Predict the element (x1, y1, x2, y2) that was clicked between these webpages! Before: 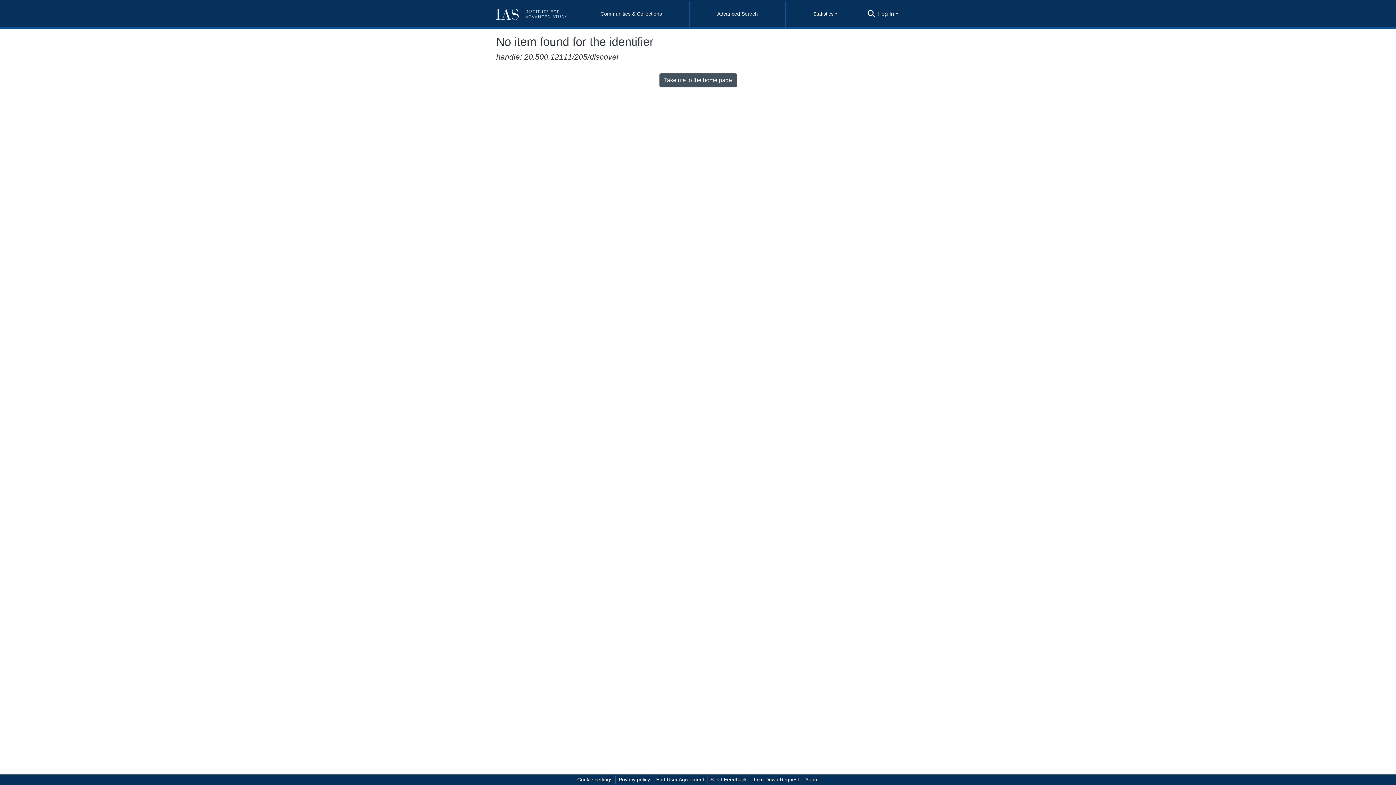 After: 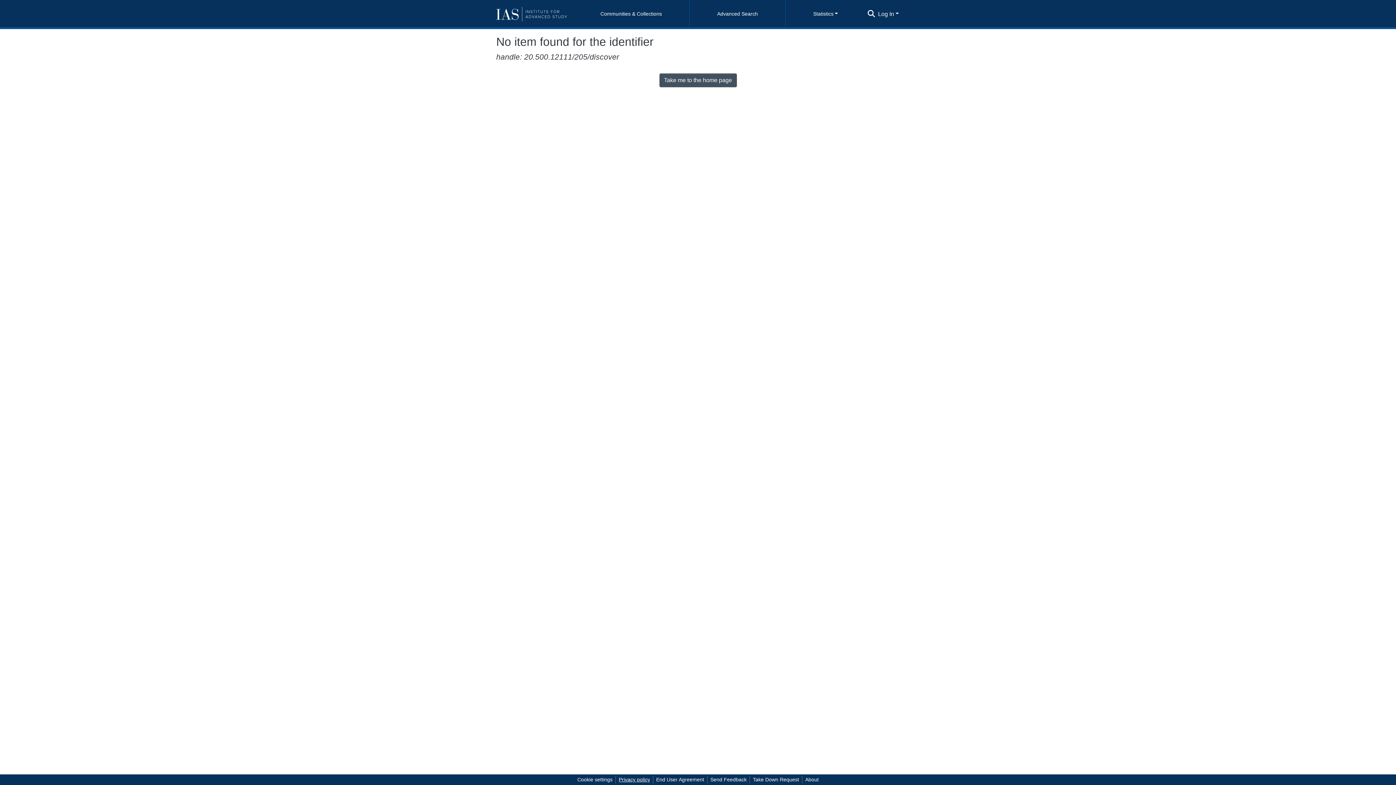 Action: label: Privacy policy bbox: (616, 776, 653, 784)